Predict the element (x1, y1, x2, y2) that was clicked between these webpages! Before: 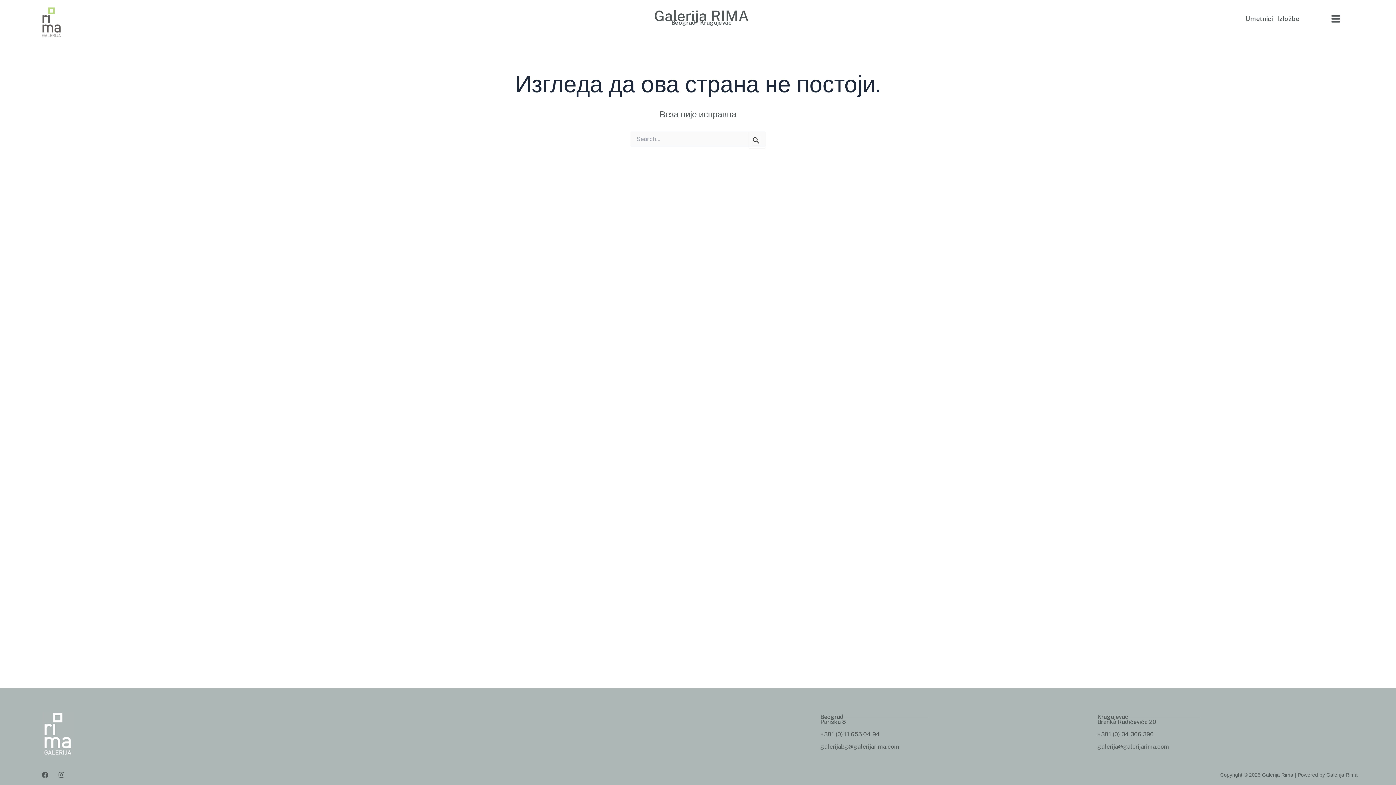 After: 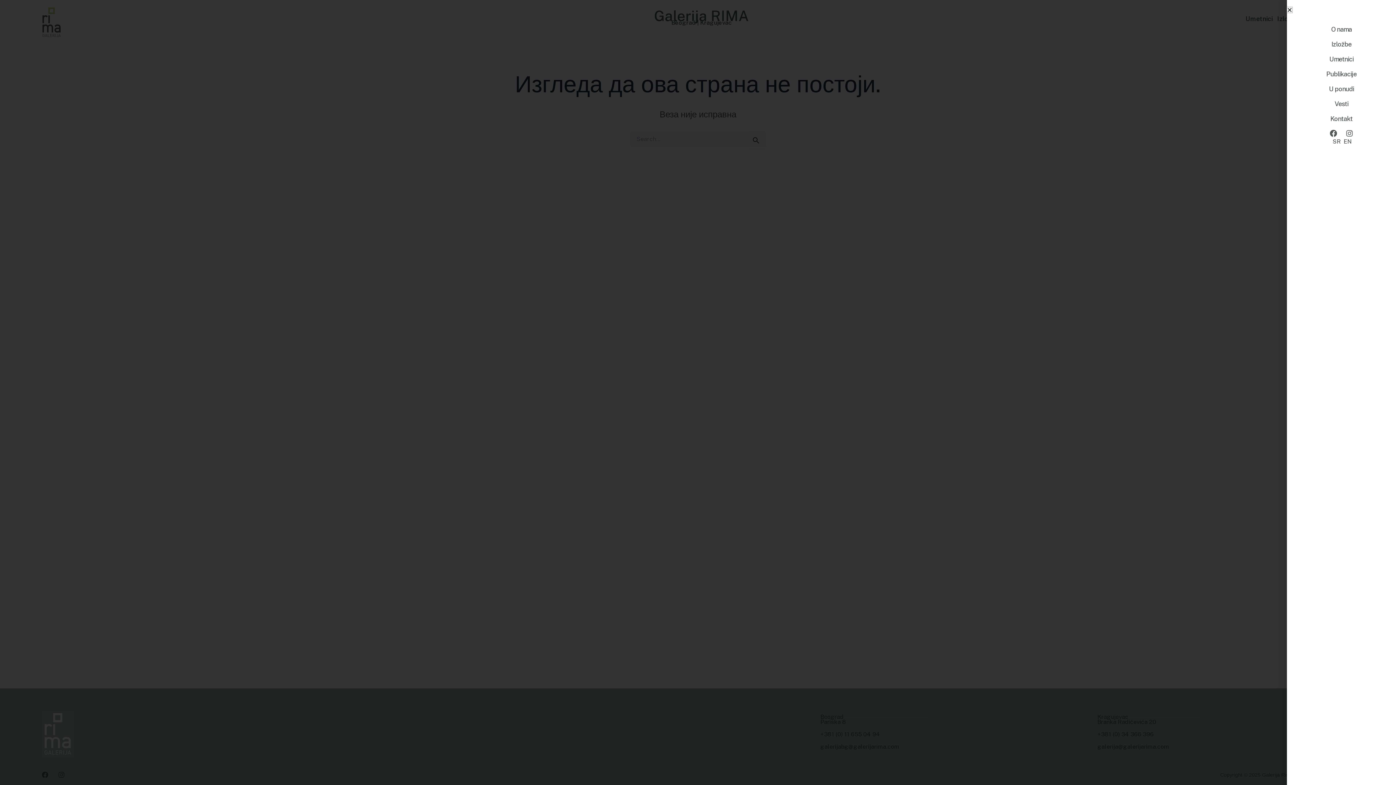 Action: bbox: (1331, 14, 1340, 23)